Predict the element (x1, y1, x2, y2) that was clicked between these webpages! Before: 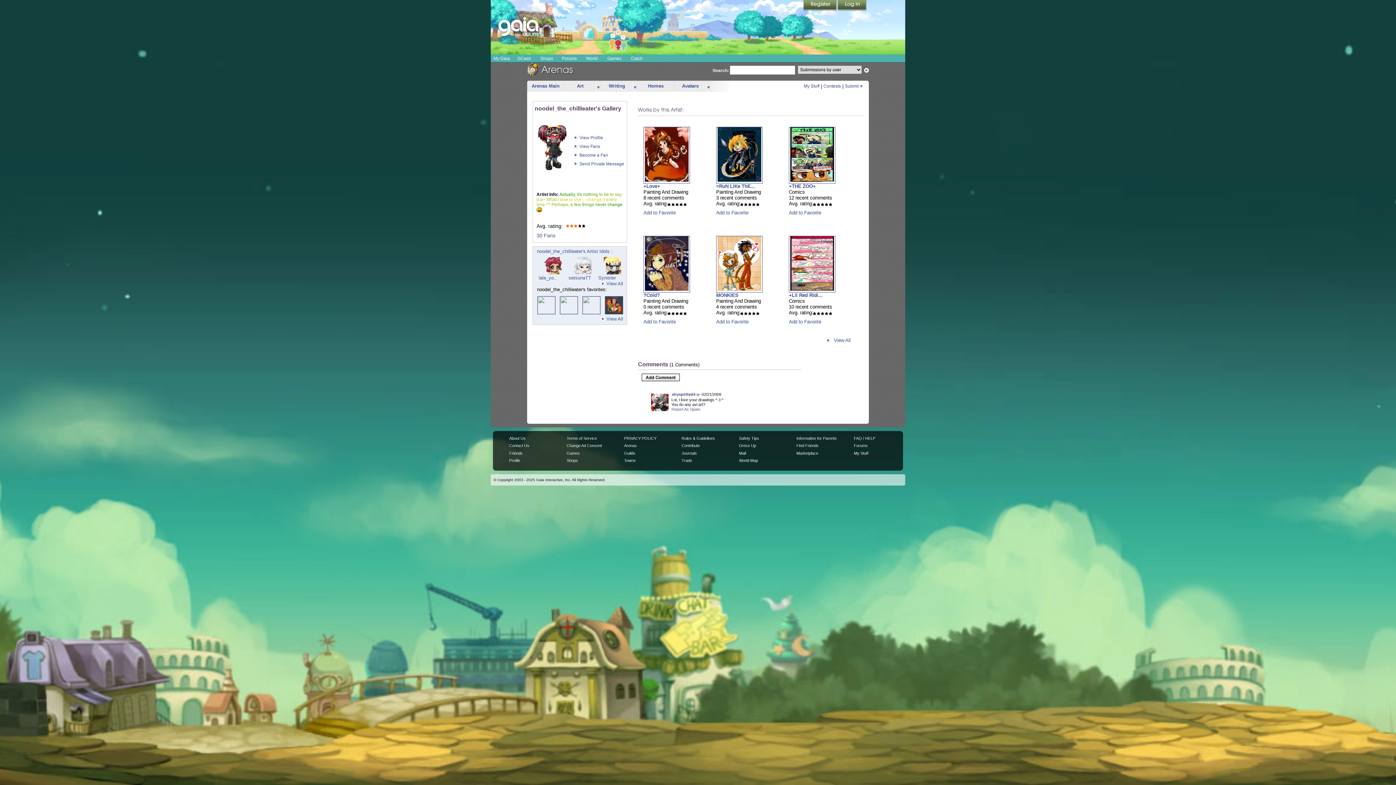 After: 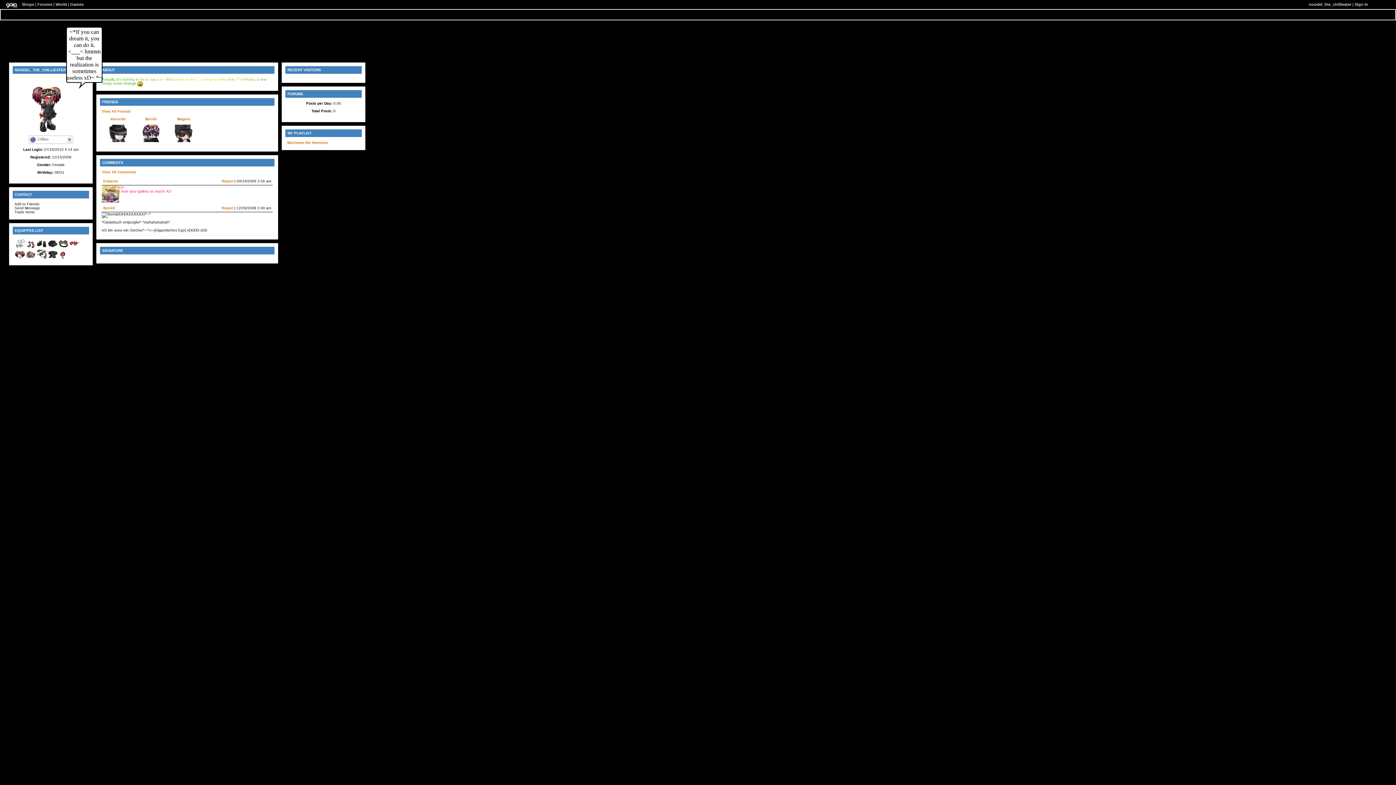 Action: label: View Profile bbox: (573, 135, 603, 140)